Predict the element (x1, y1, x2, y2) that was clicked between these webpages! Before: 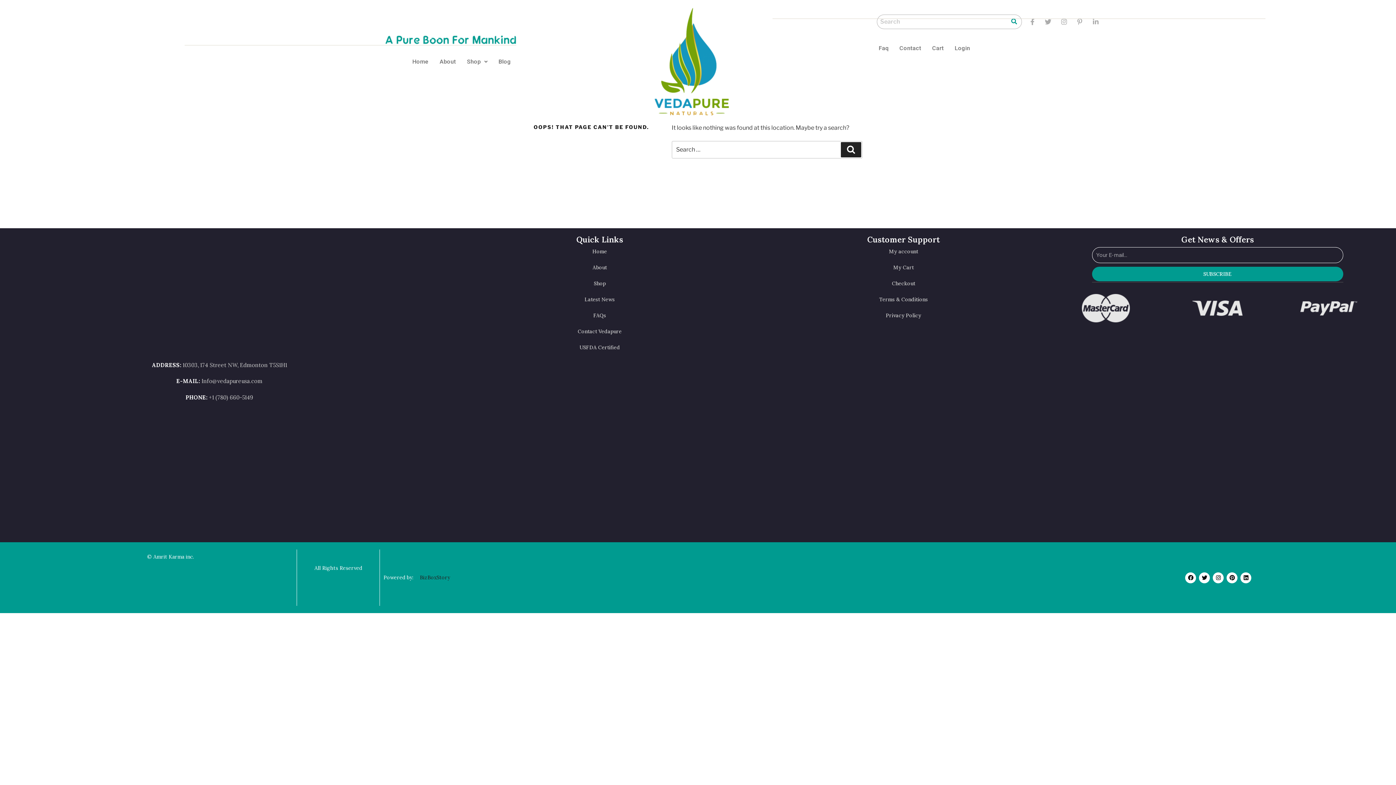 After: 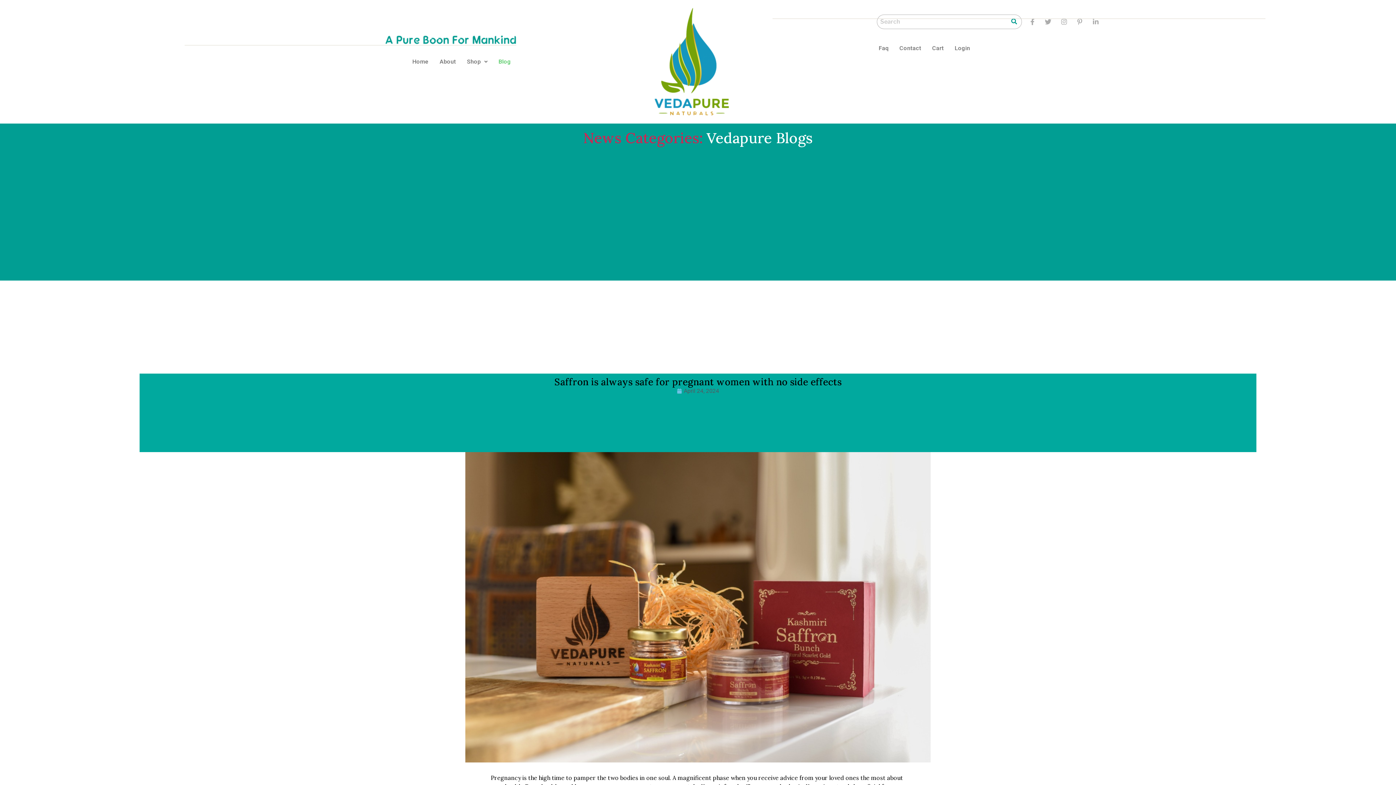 Action: bbox: (493, 53, 516, 70) label: Blog